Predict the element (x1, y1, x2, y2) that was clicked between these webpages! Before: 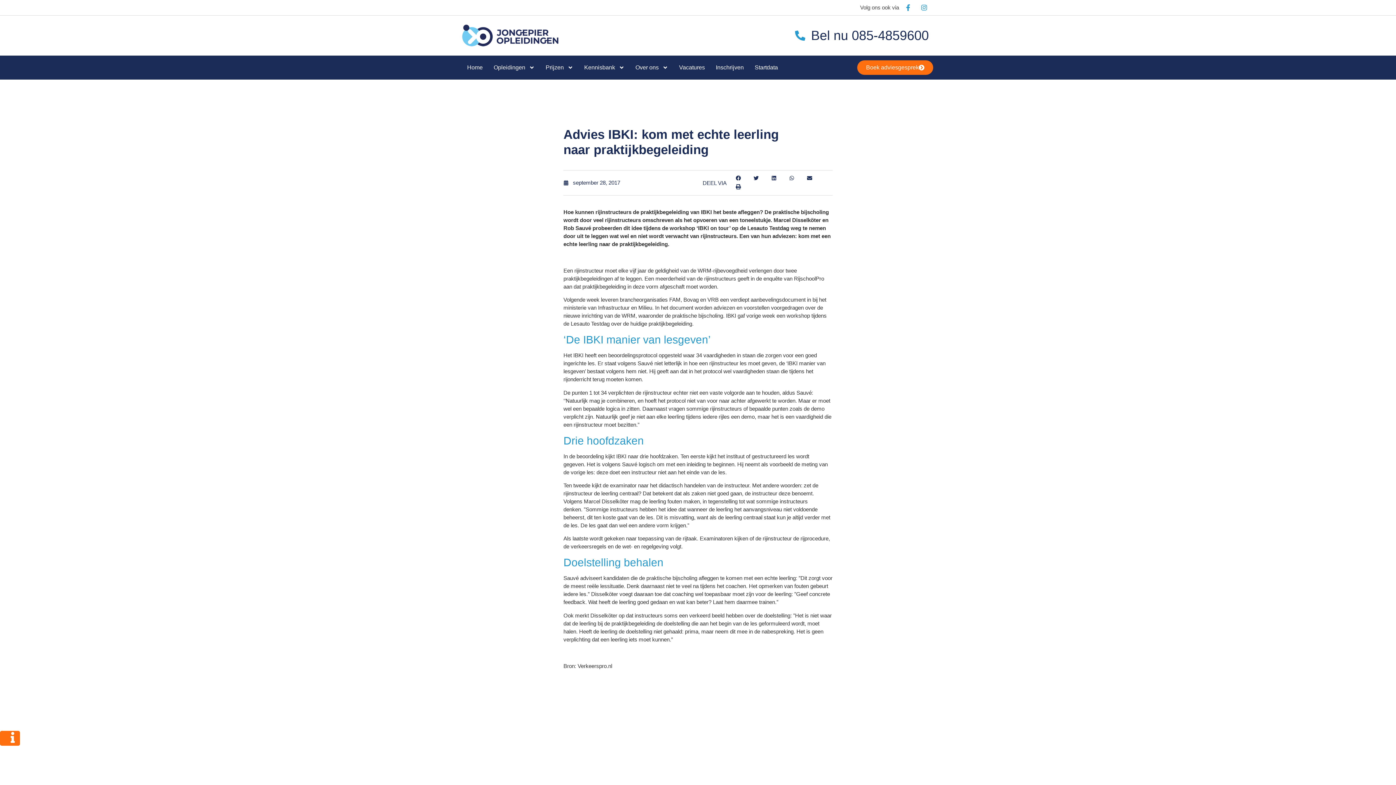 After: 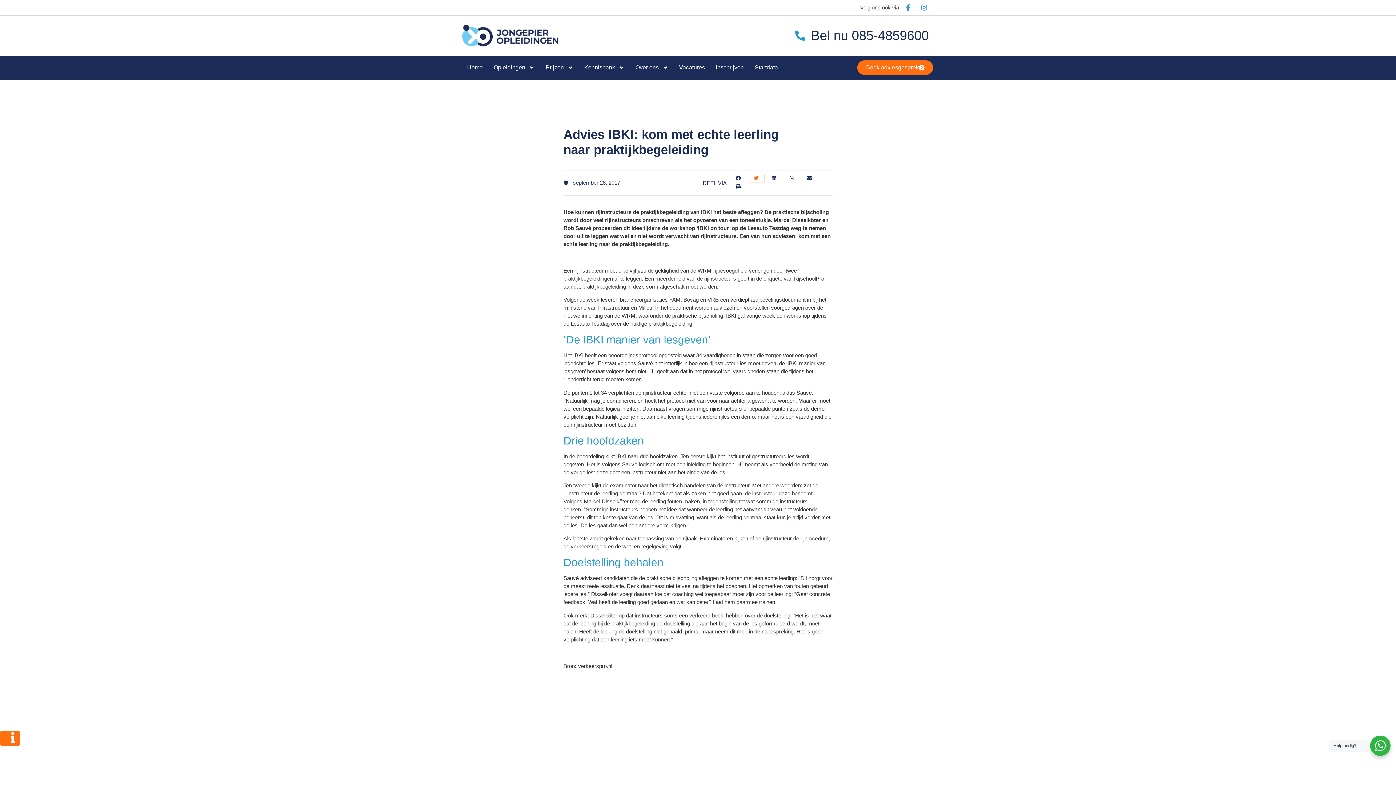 Action: bbox: (748, 174, 764, 182) label: Delen op twitter